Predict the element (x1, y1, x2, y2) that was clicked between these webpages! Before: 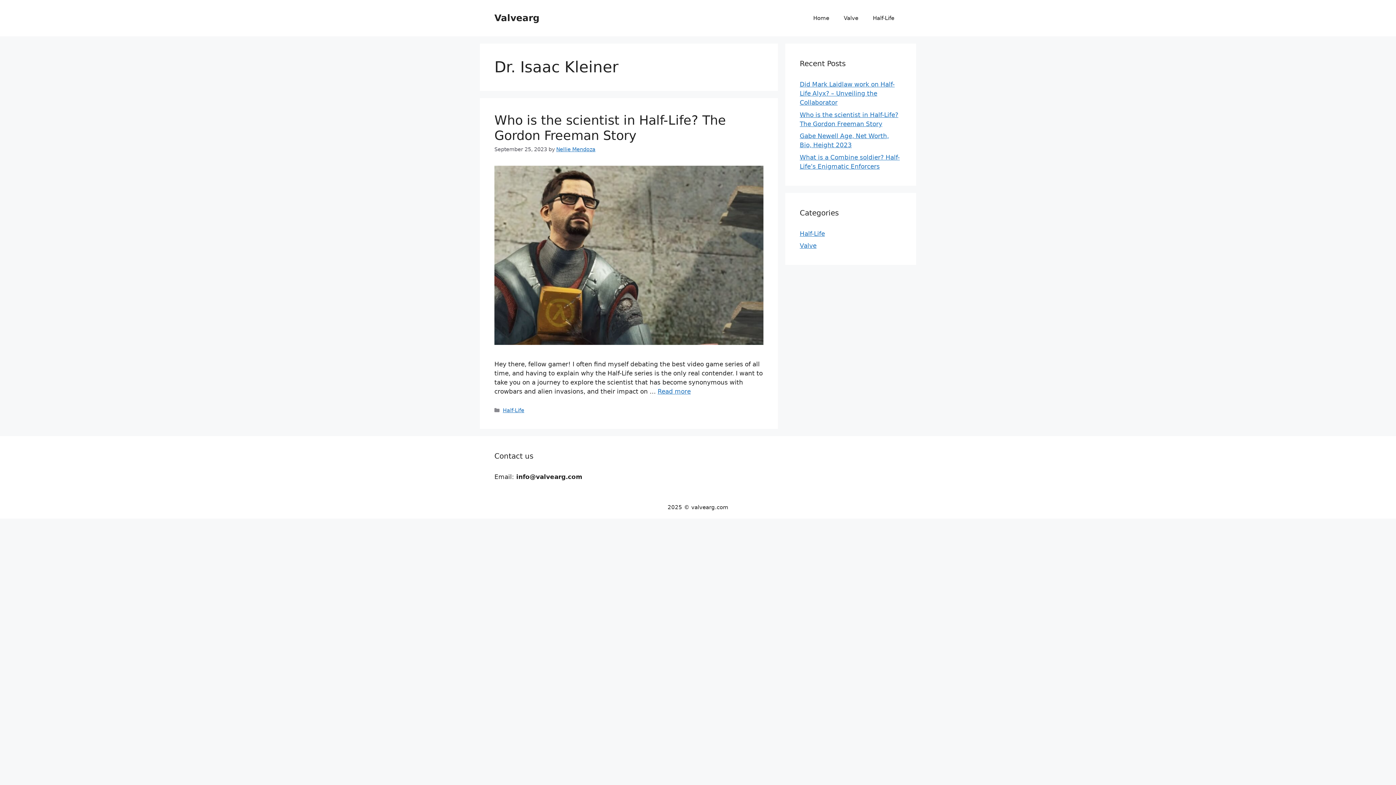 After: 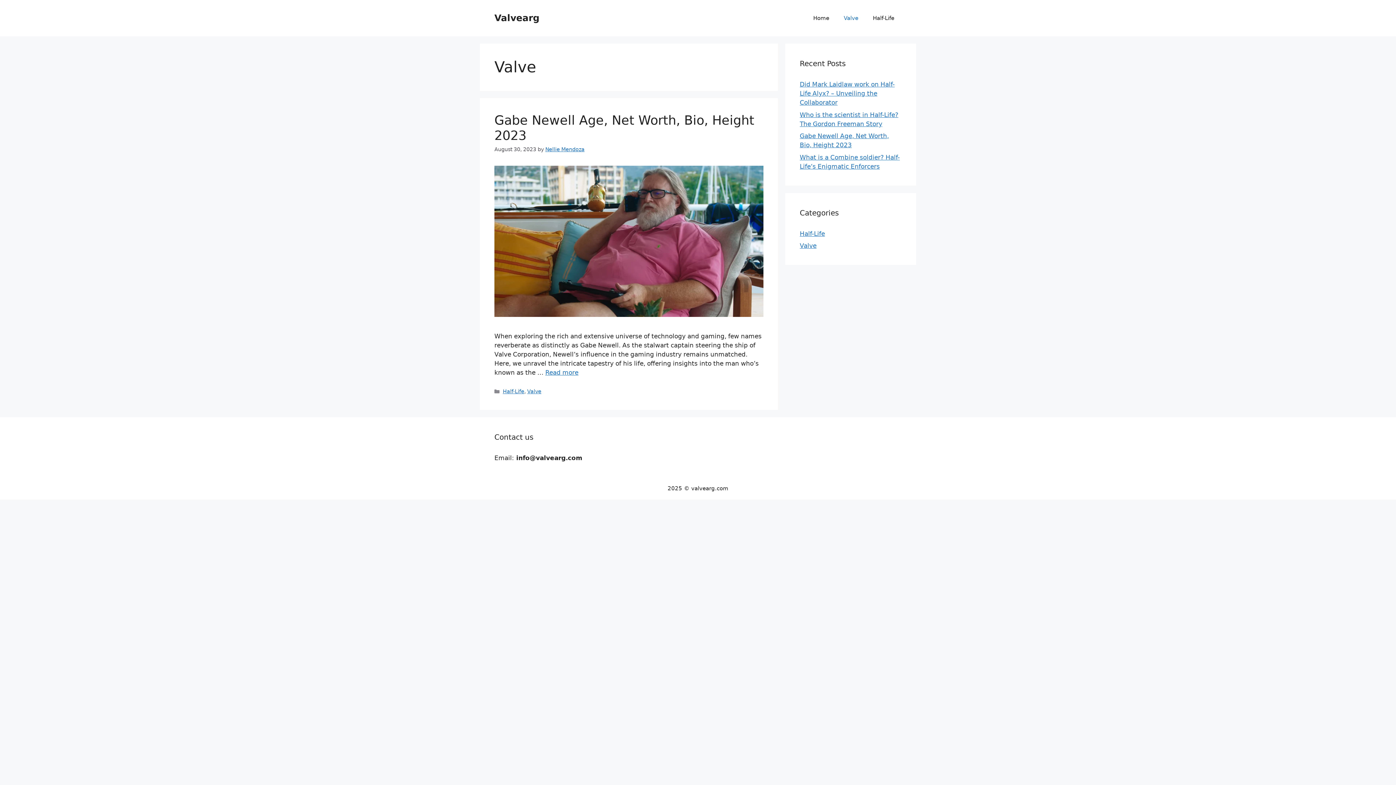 Action: label: Valve bbox: (800, 242, 816, 249)